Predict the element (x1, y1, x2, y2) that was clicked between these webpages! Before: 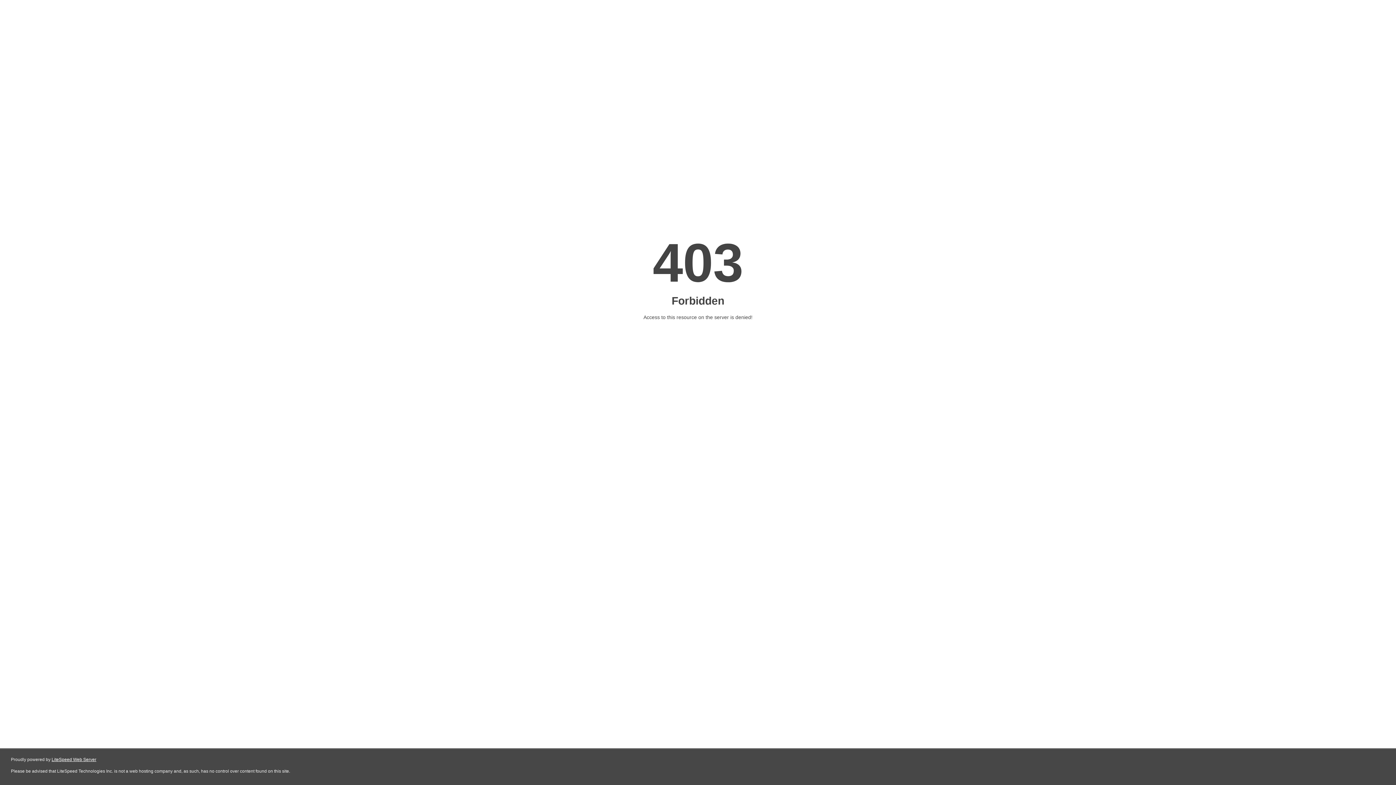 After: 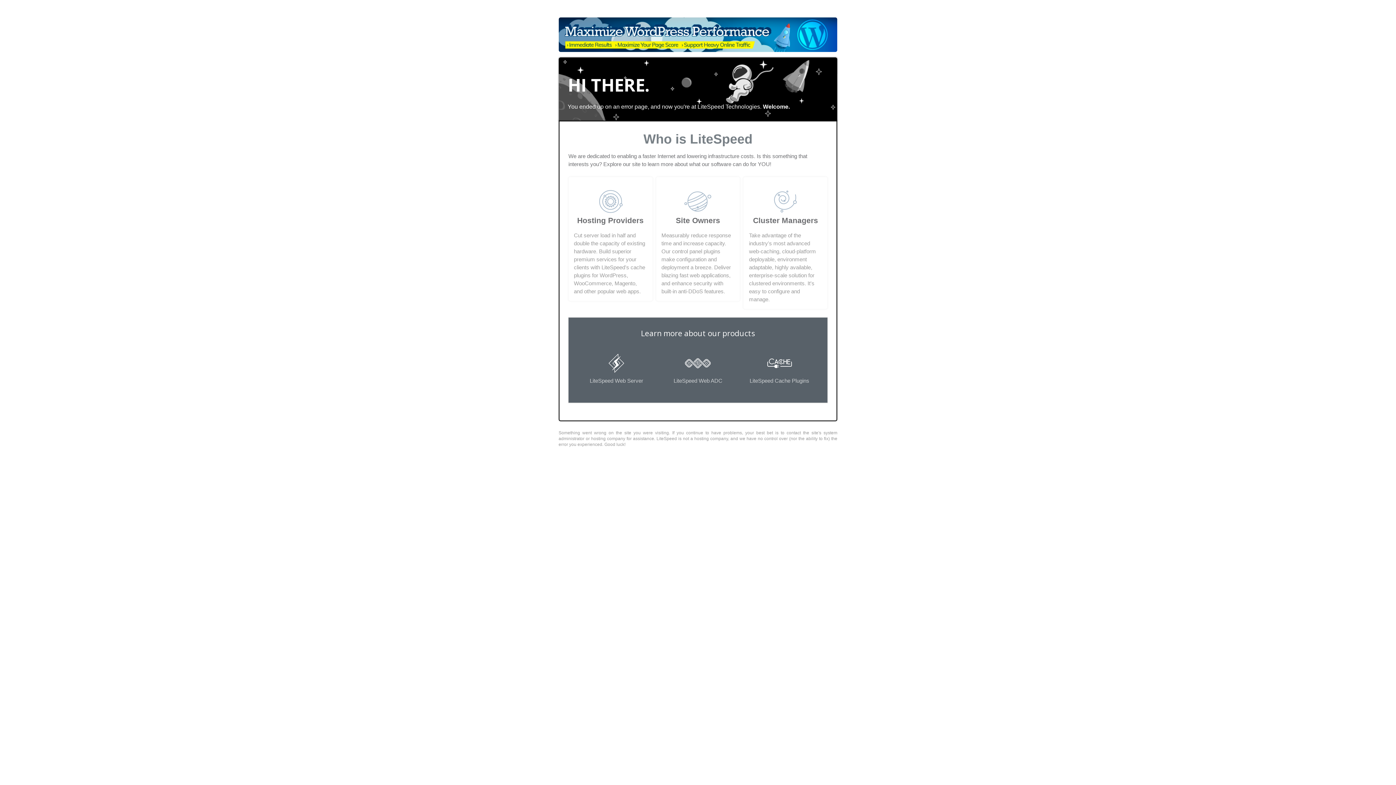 Action: bbox: (51, 757, 96, 762) label: LiteSpeed Web Server